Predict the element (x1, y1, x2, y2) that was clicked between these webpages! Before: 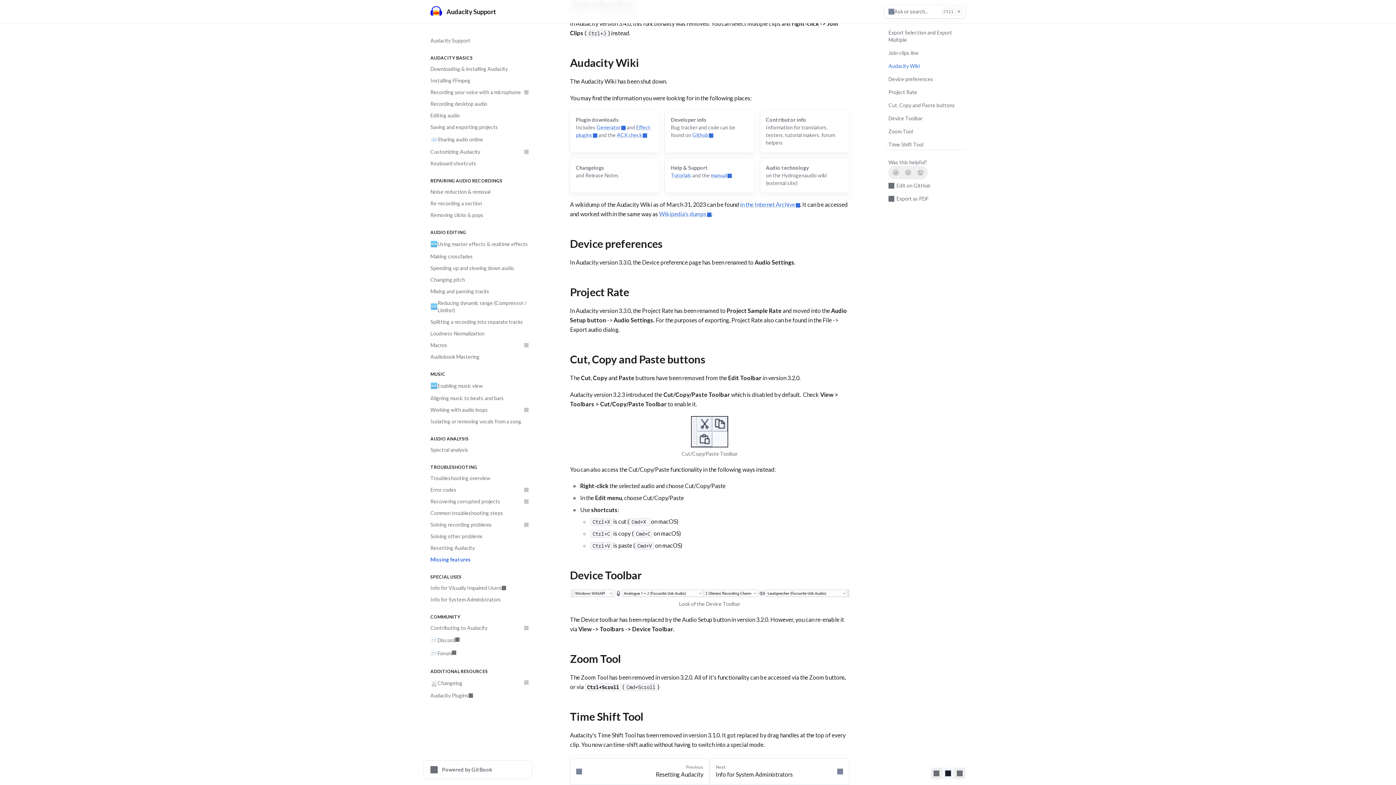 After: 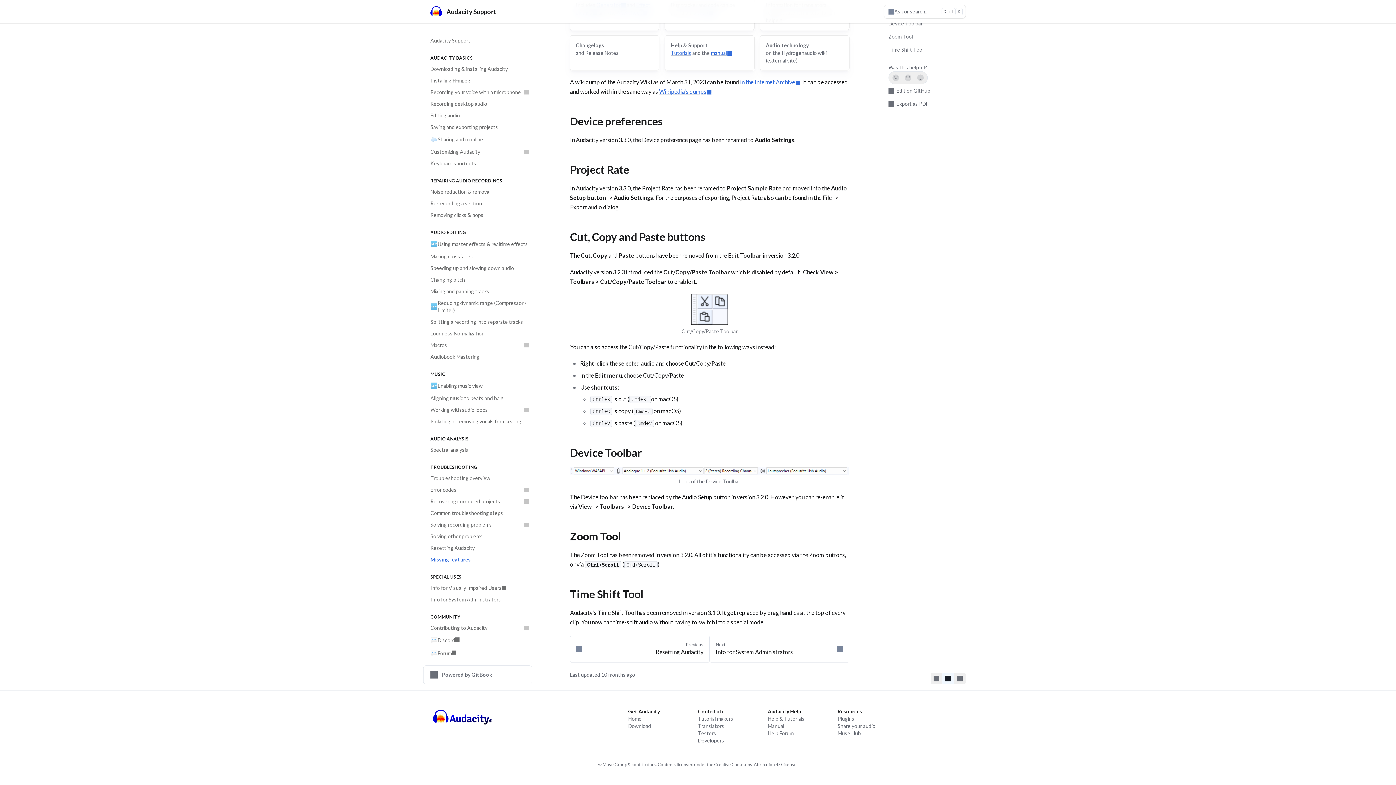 Action: bbox: (884, 113, 965, 123) label: Device Toolbar